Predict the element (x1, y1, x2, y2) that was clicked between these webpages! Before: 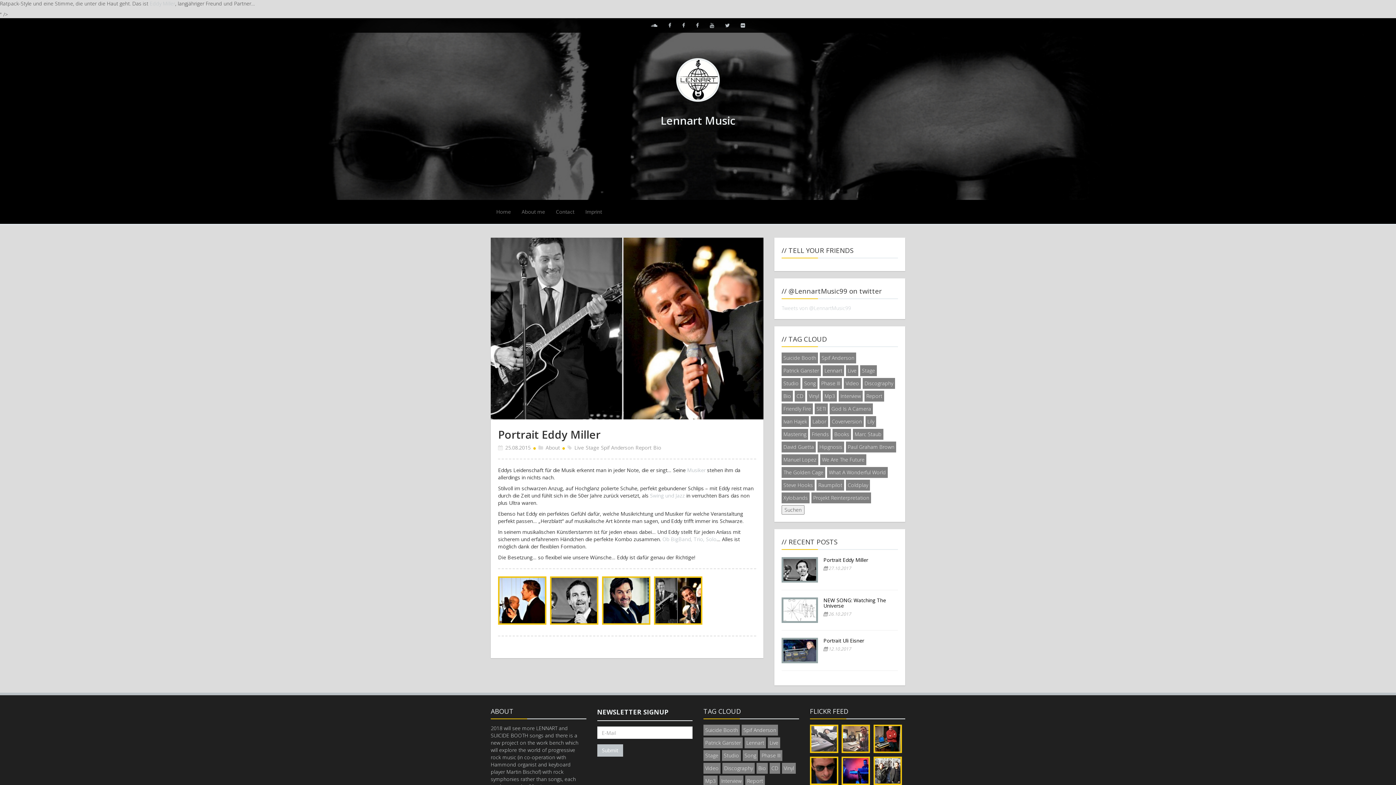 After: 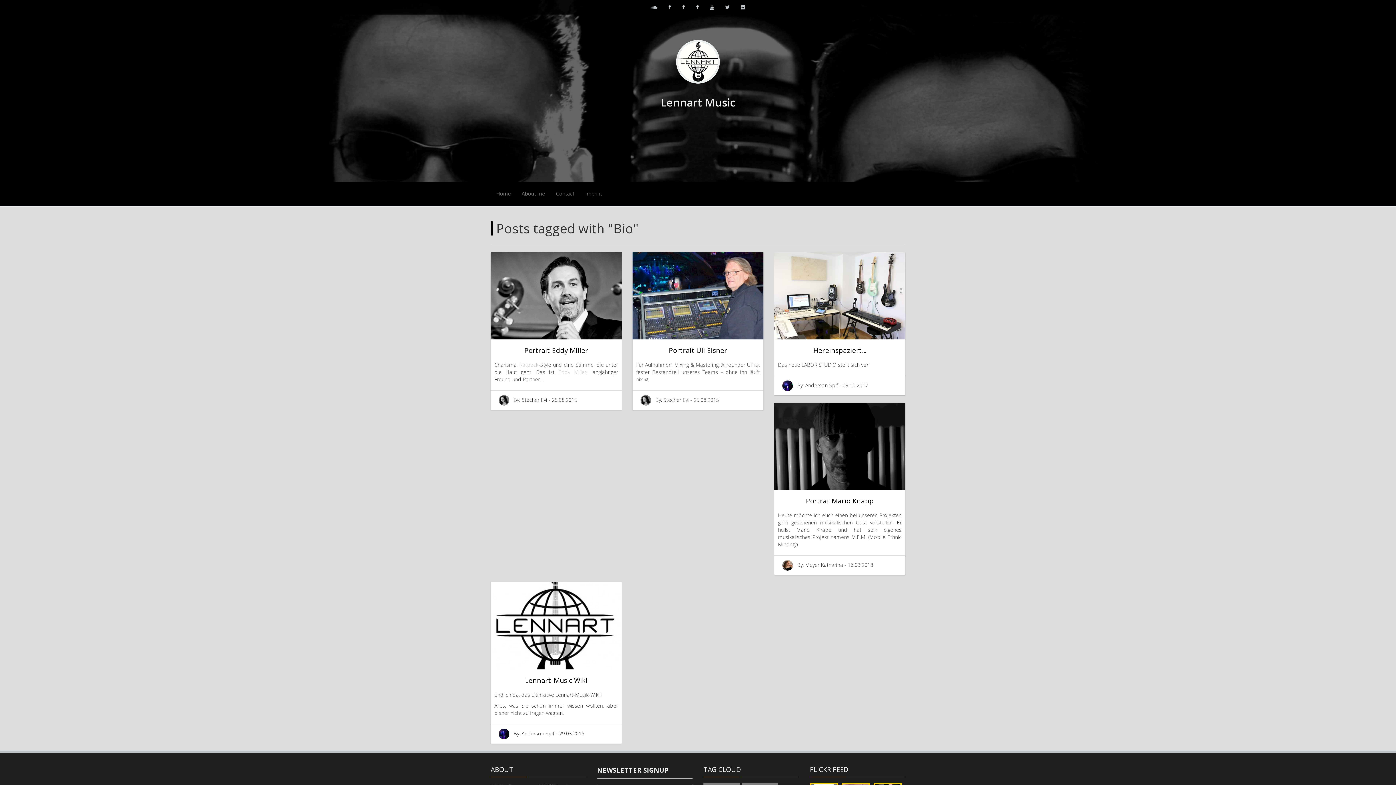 Action: bbox: (653, 444, 661, 451) label: Bio